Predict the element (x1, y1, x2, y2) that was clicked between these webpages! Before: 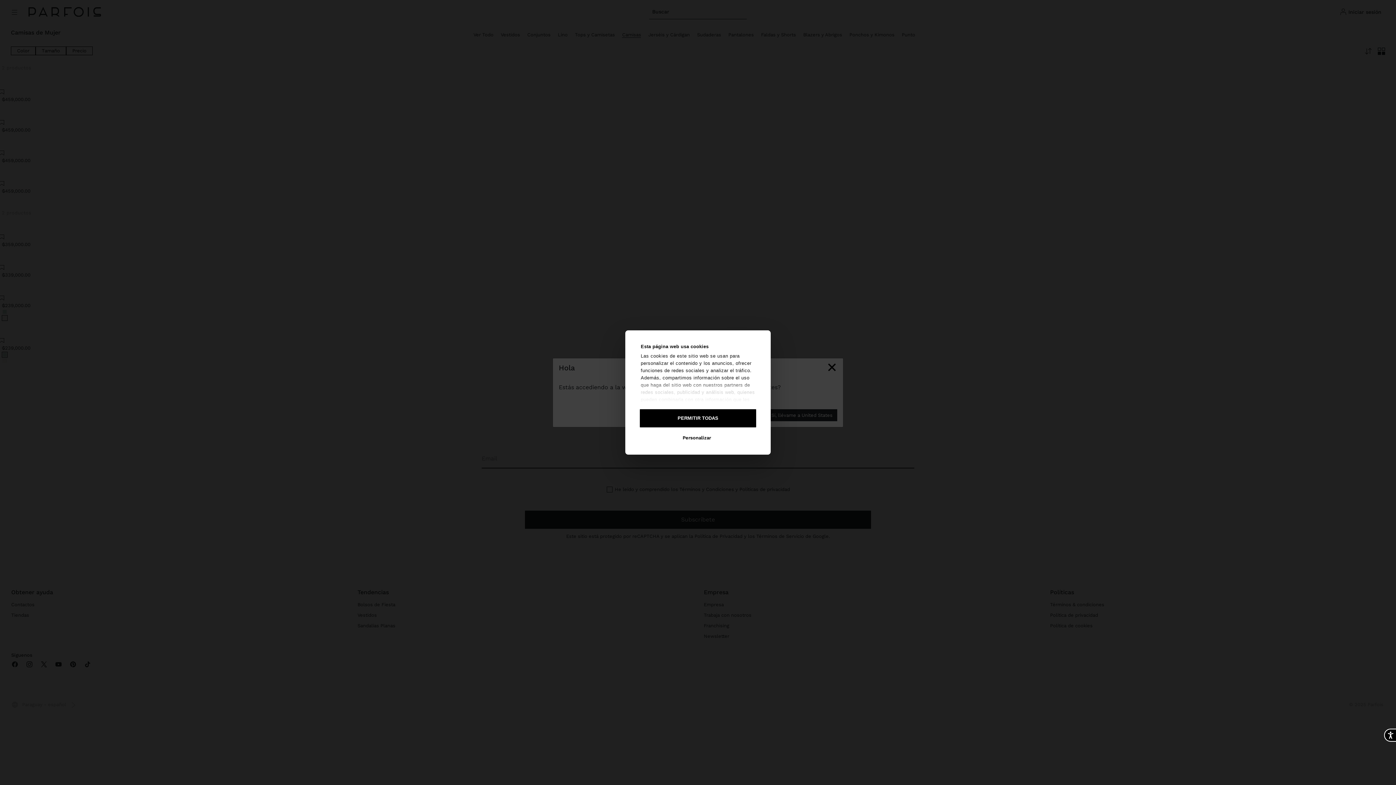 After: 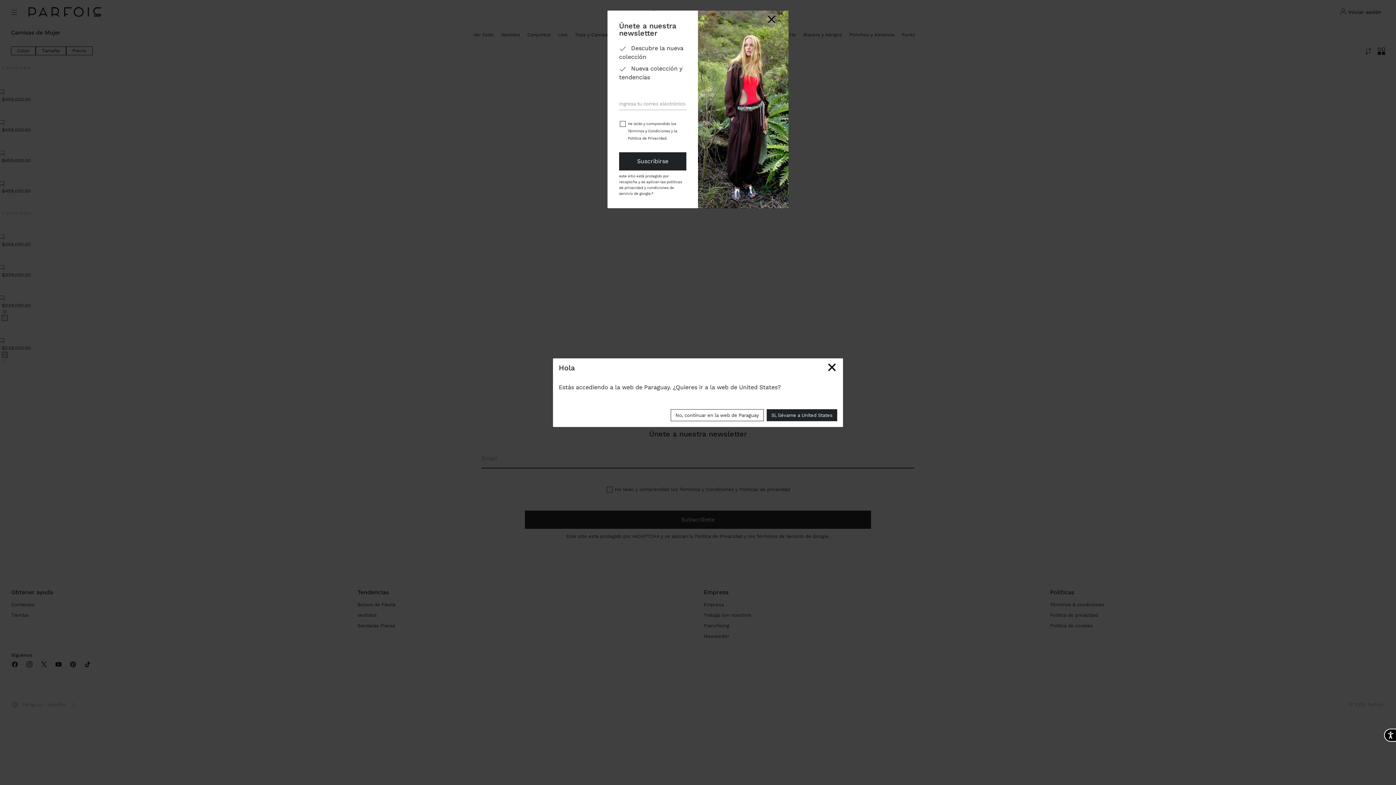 Action: label: PERMITIR TODAS bbox: (639, 408, 757, 428)